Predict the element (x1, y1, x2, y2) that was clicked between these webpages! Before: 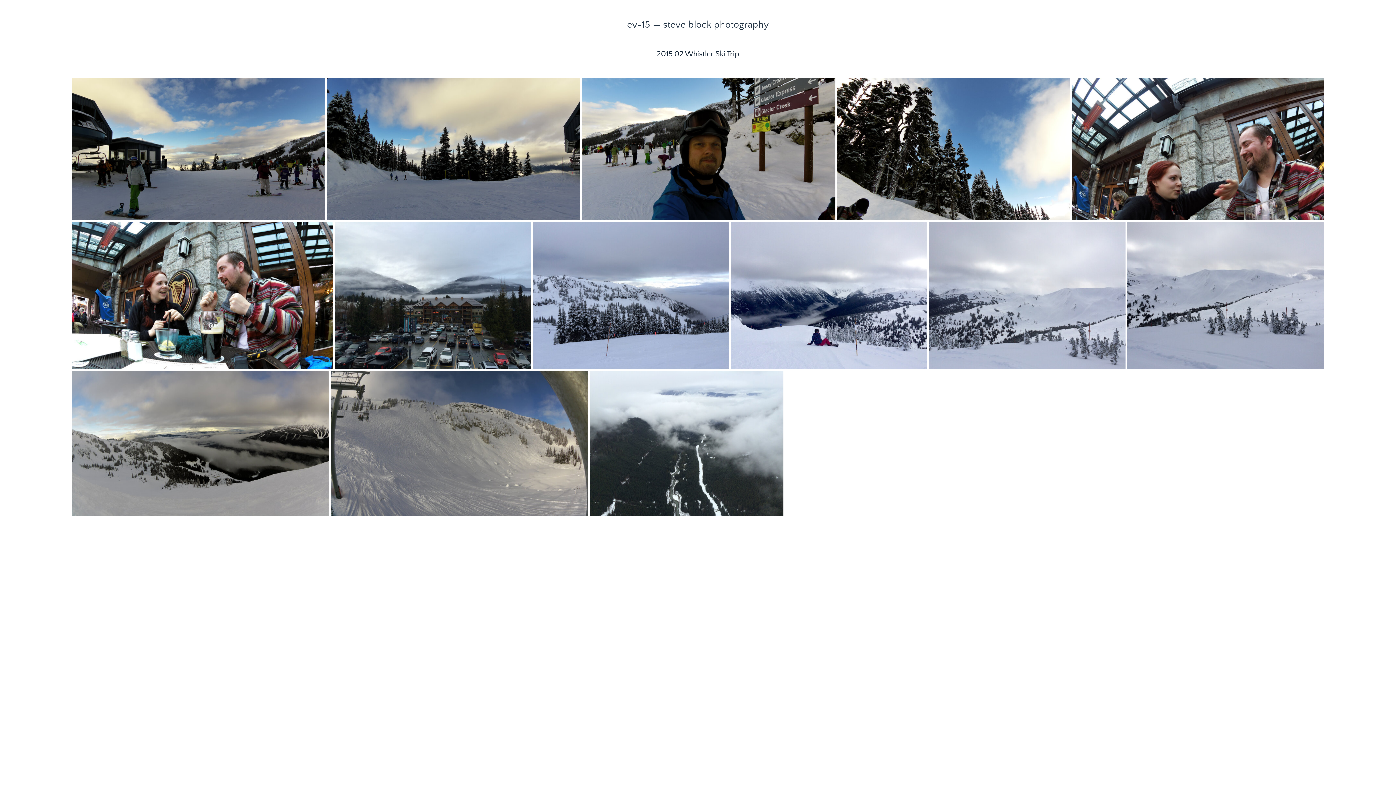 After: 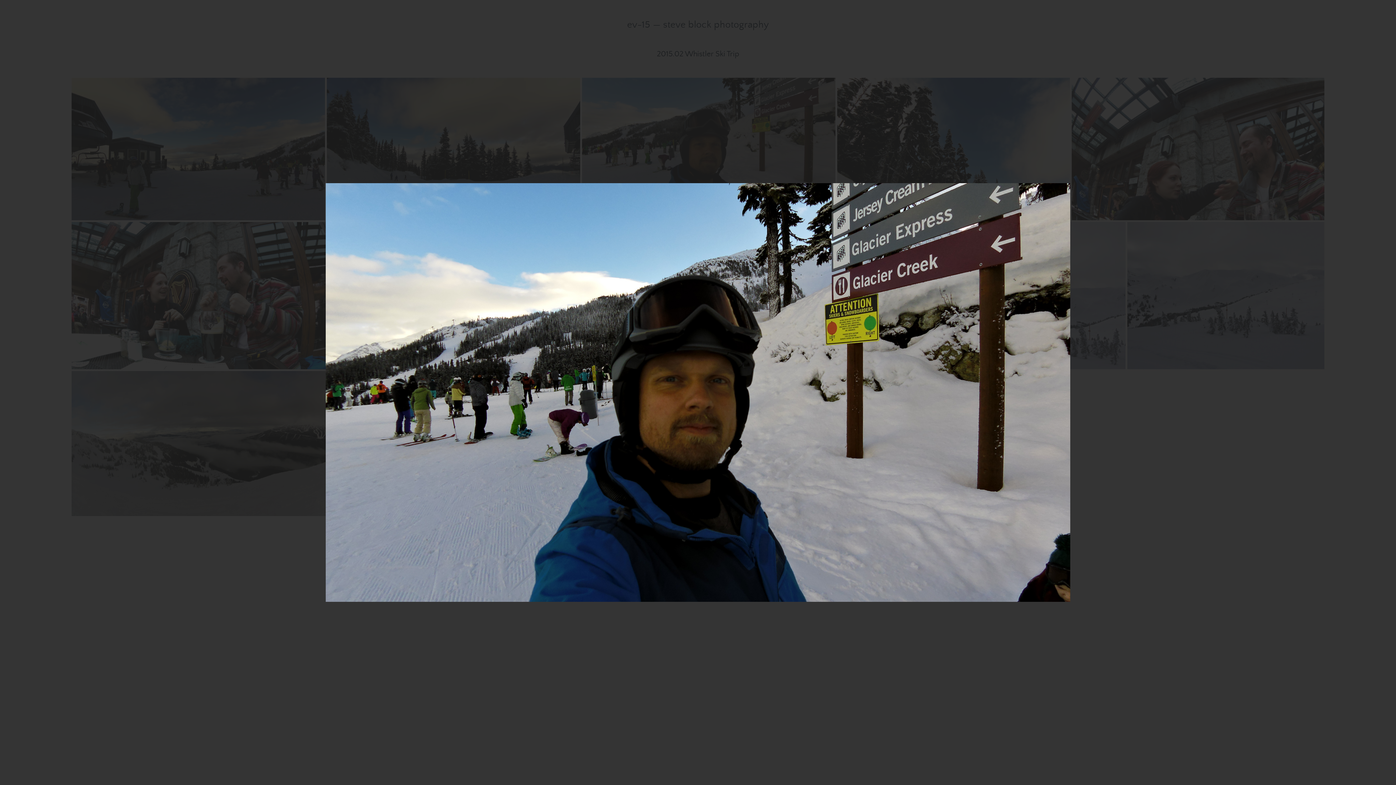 Action: bbox: (582, 77, 835, 220)